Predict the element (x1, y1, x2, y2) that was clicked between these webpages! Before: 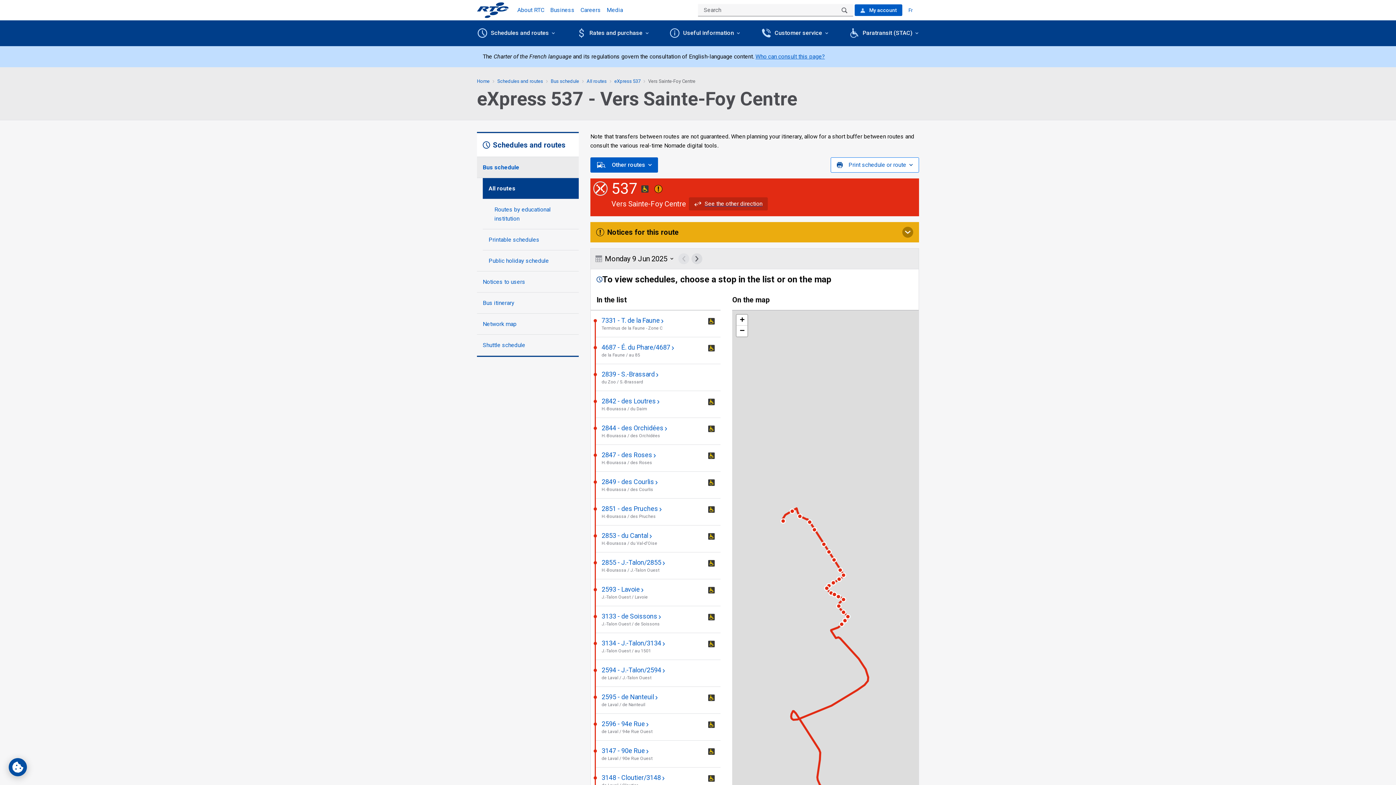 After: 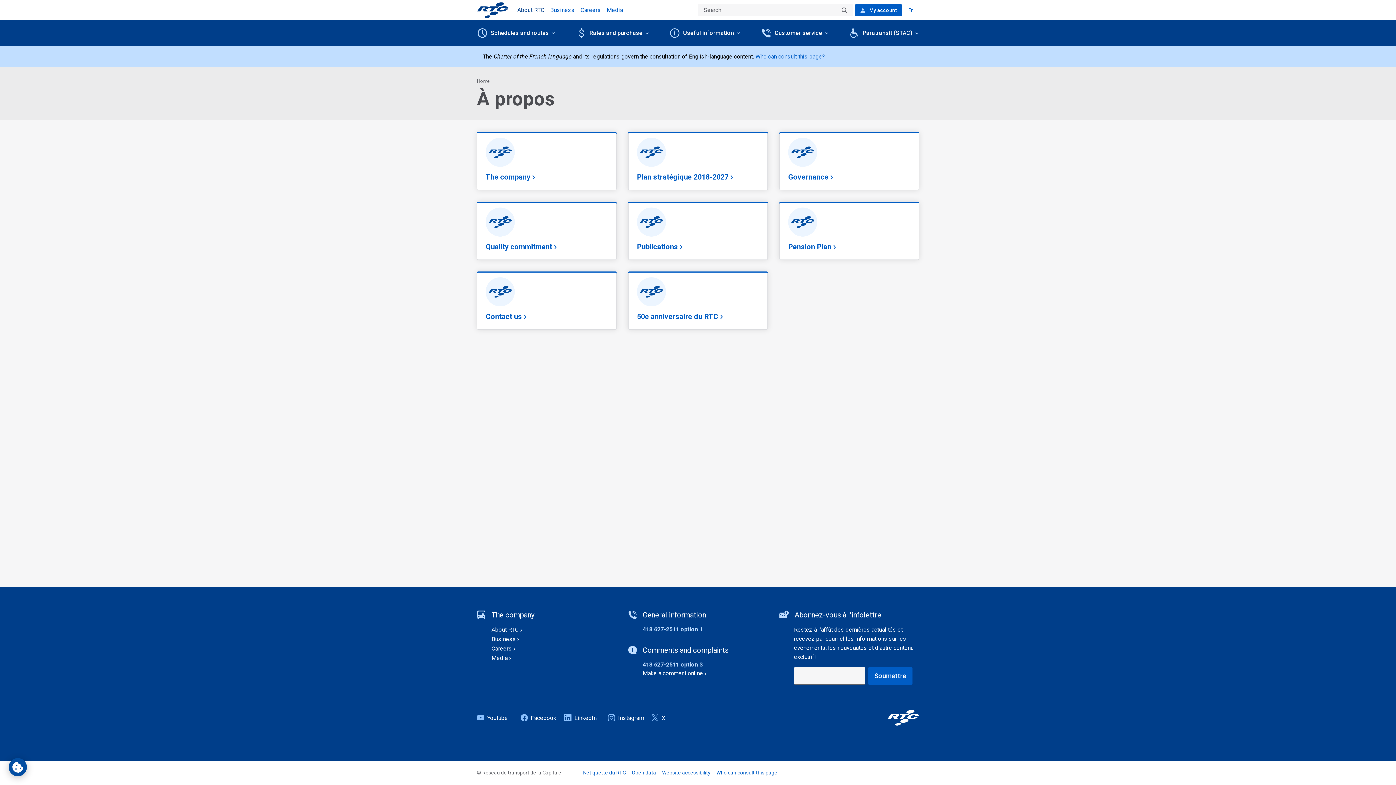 Action: label: About RTC bbox: (517, 6, 544, 13)